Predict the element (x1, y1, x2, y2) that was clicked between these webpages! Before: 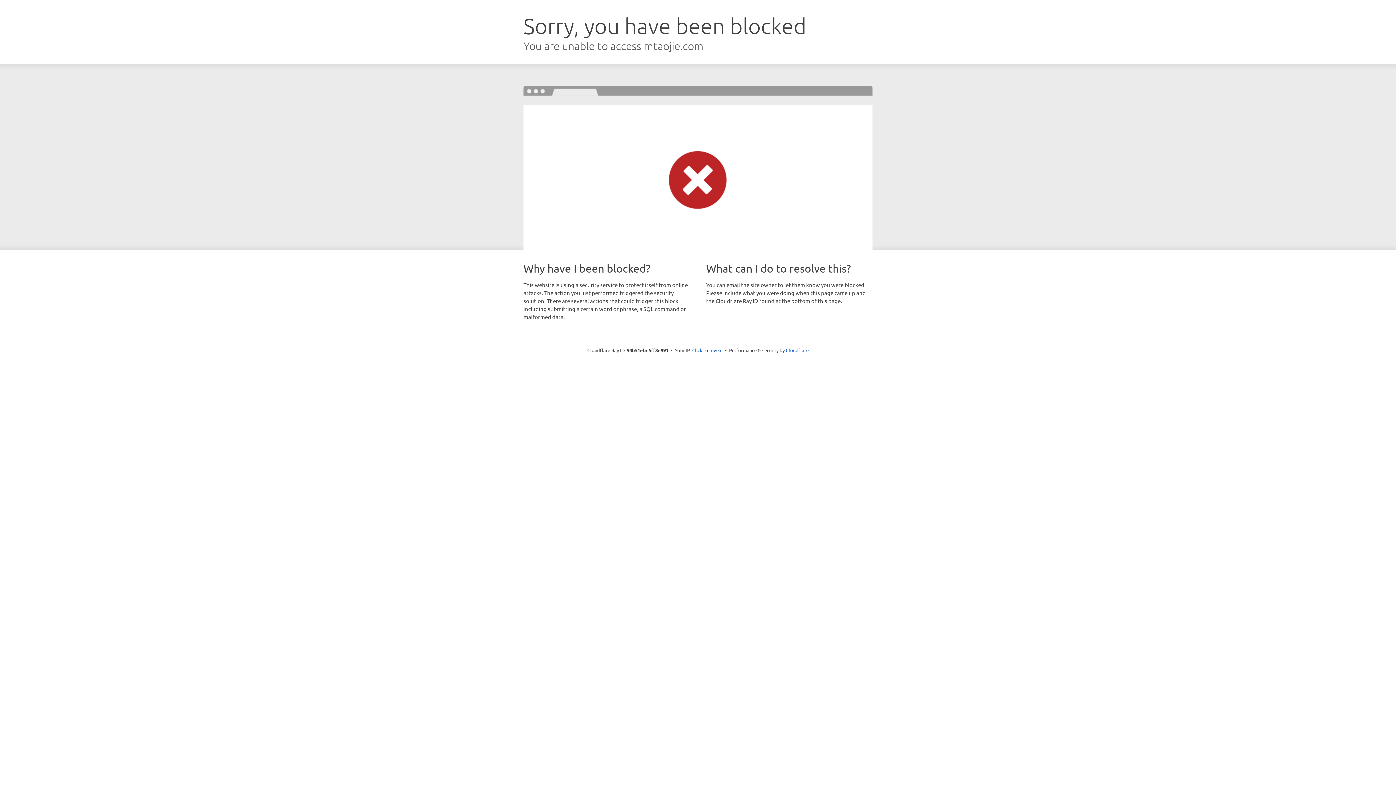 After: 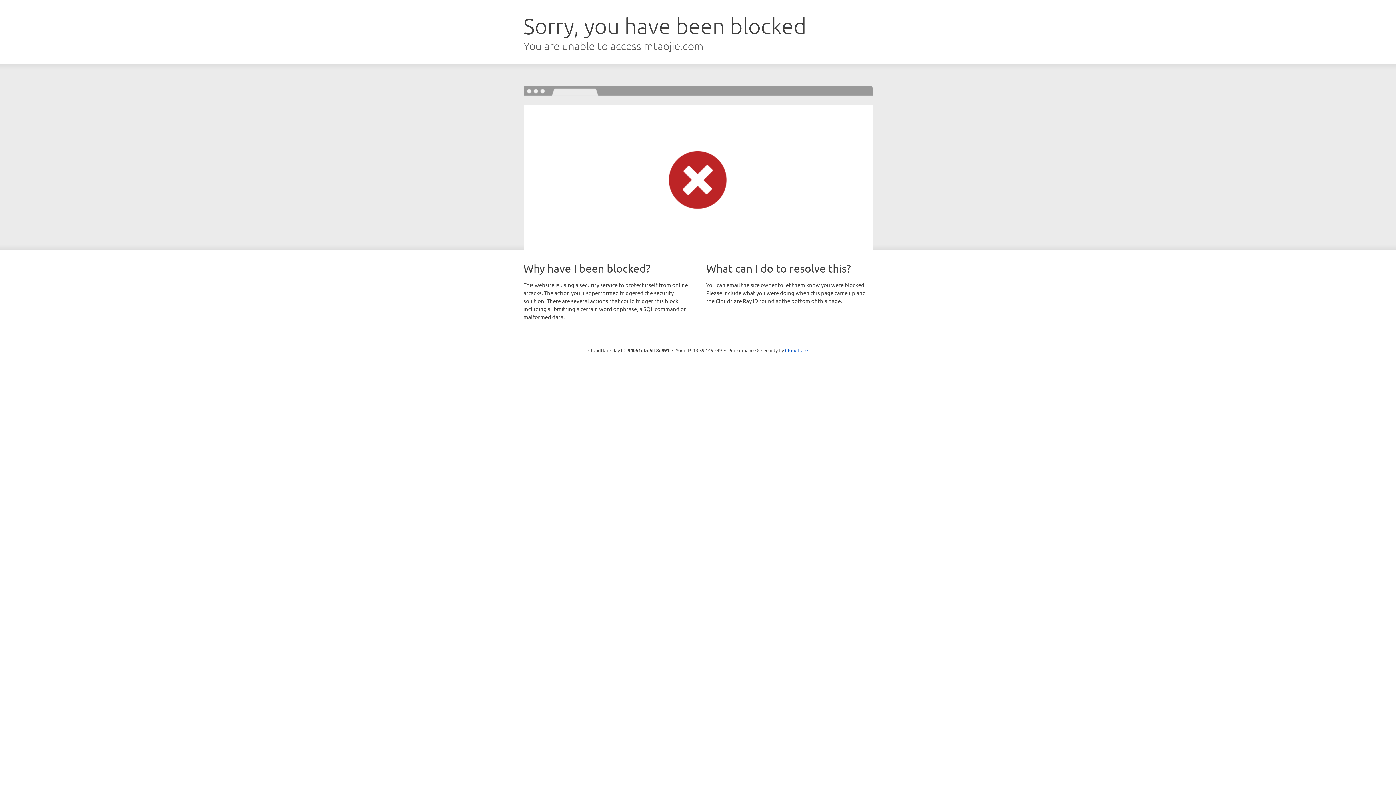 Action: label: Click to reveal bbox: (692, 346, 722, 353)